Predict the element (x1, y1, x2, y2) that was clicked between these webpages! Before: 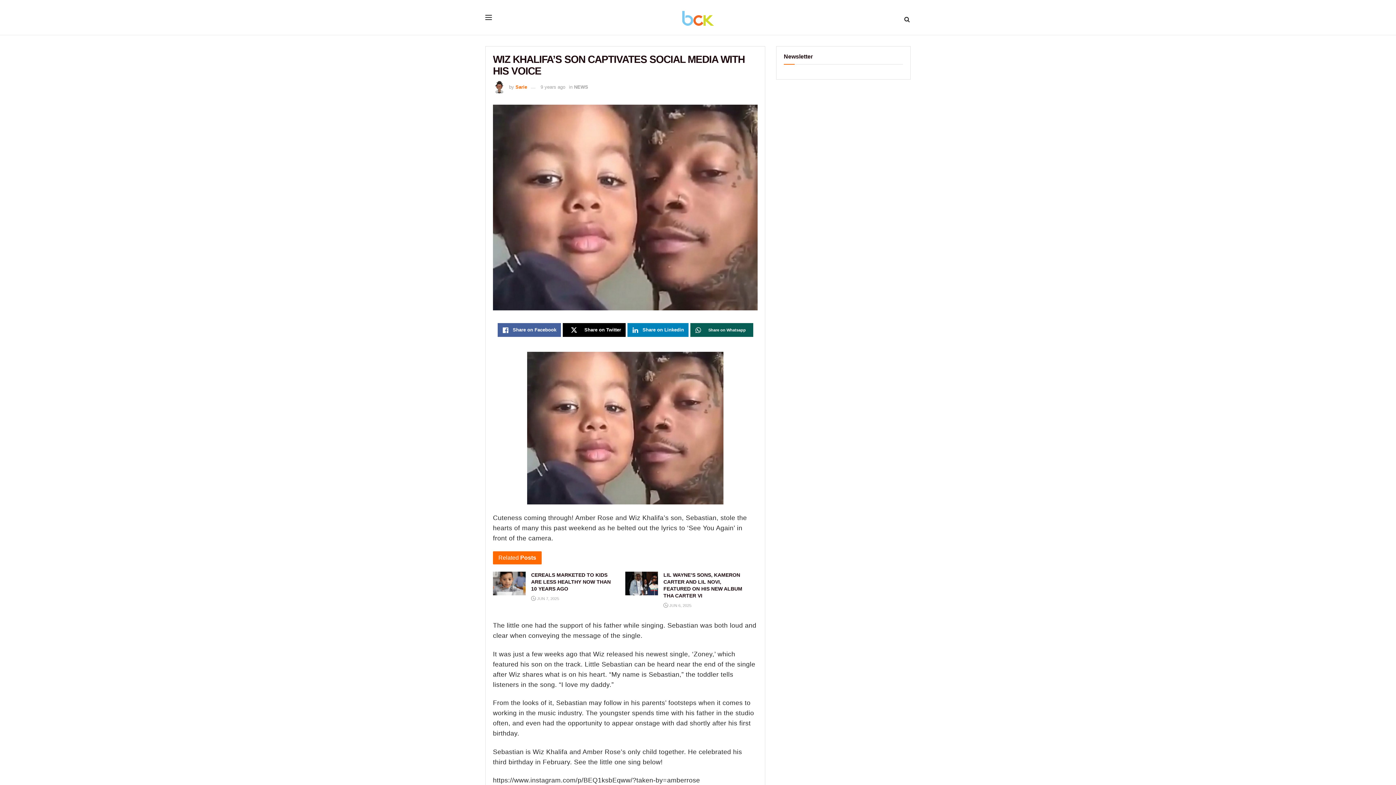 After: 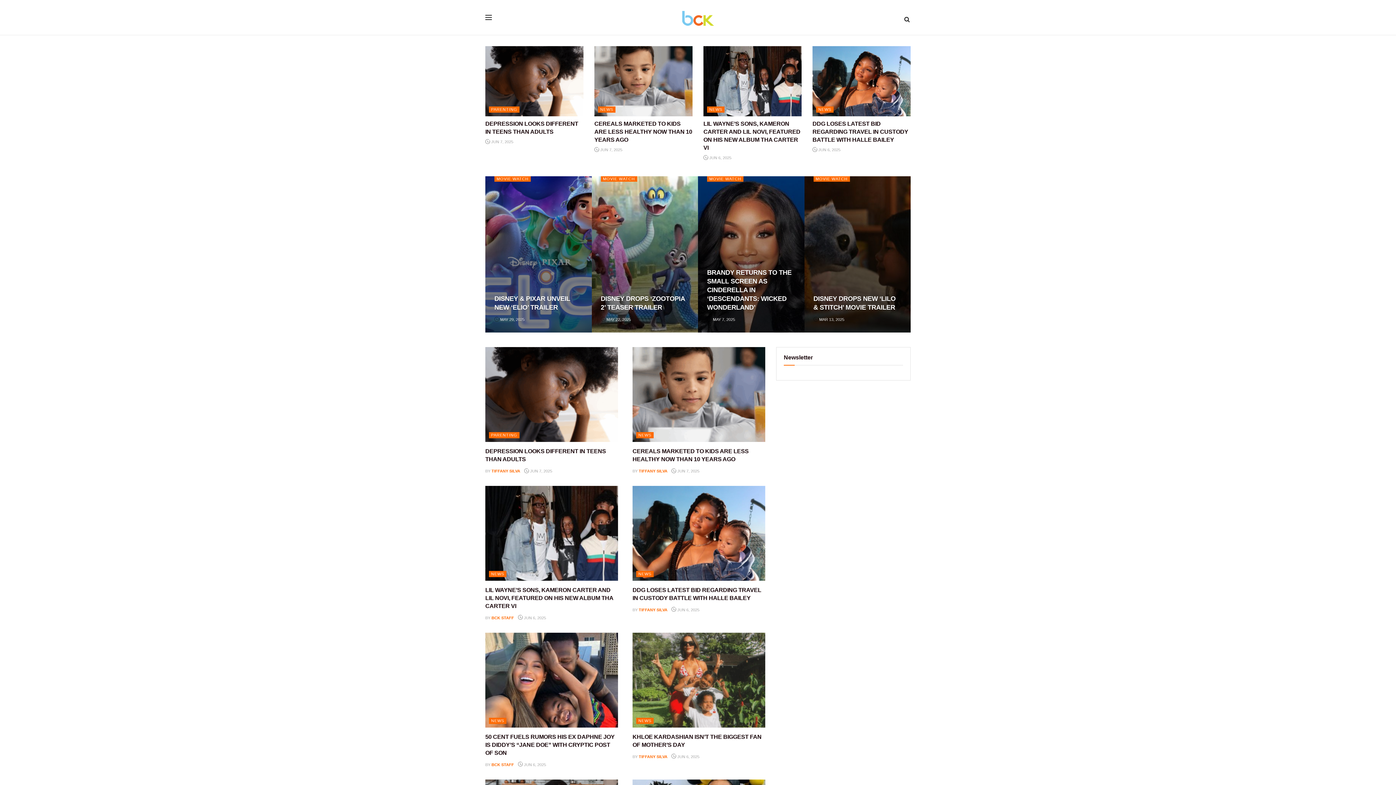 Action: bbox: (681, 10, 714, 25)